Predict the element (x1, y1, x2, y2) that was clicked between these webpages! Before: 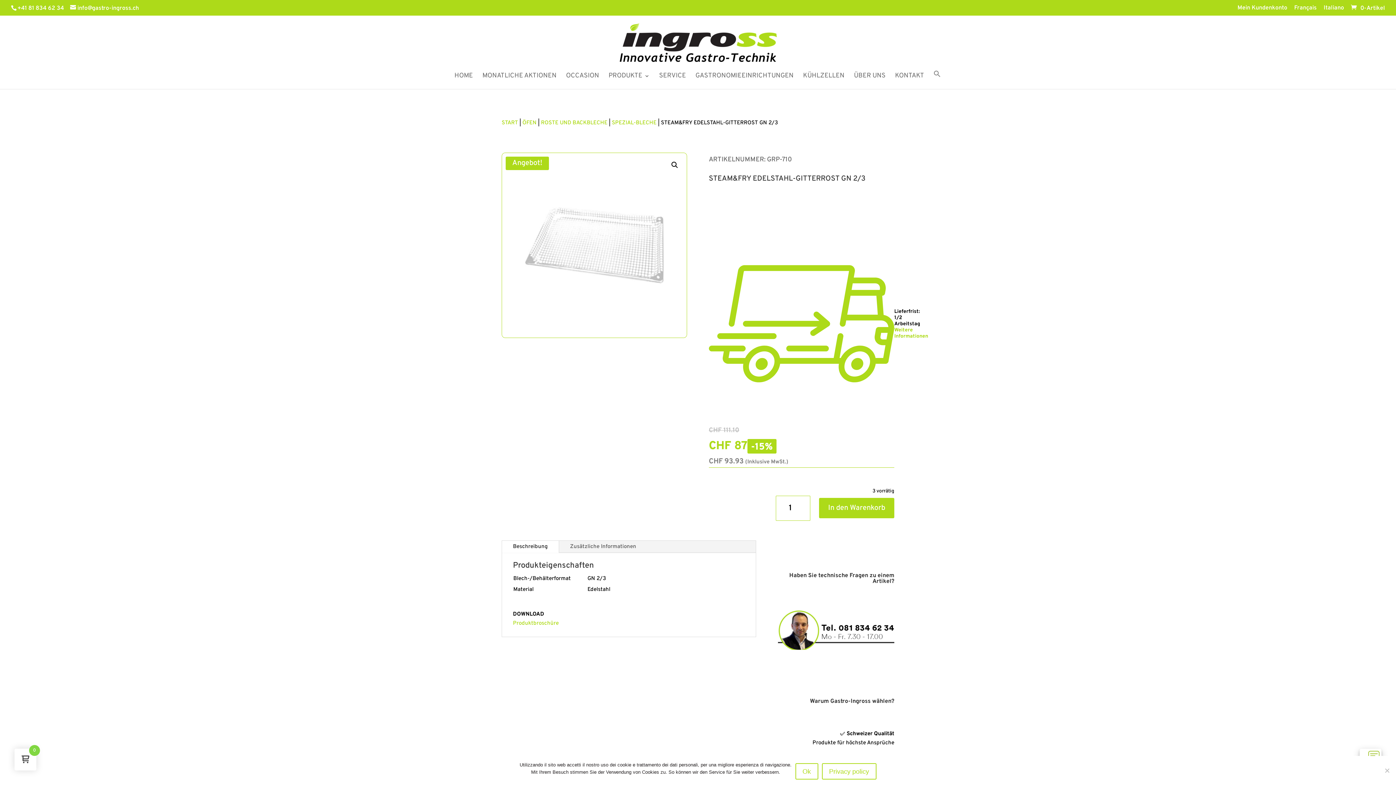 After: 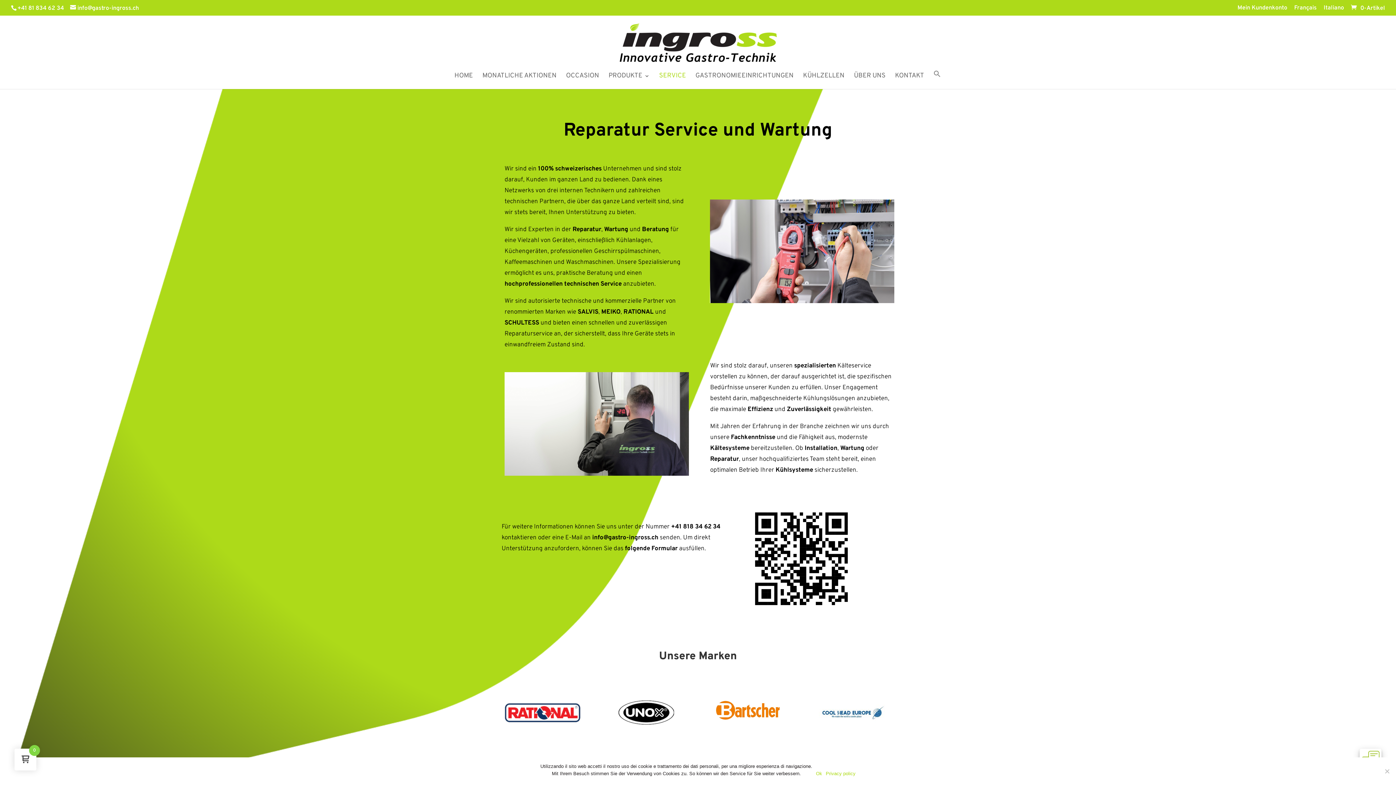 Action: bbox: (659, 73, 686, 88) label: SERVICE